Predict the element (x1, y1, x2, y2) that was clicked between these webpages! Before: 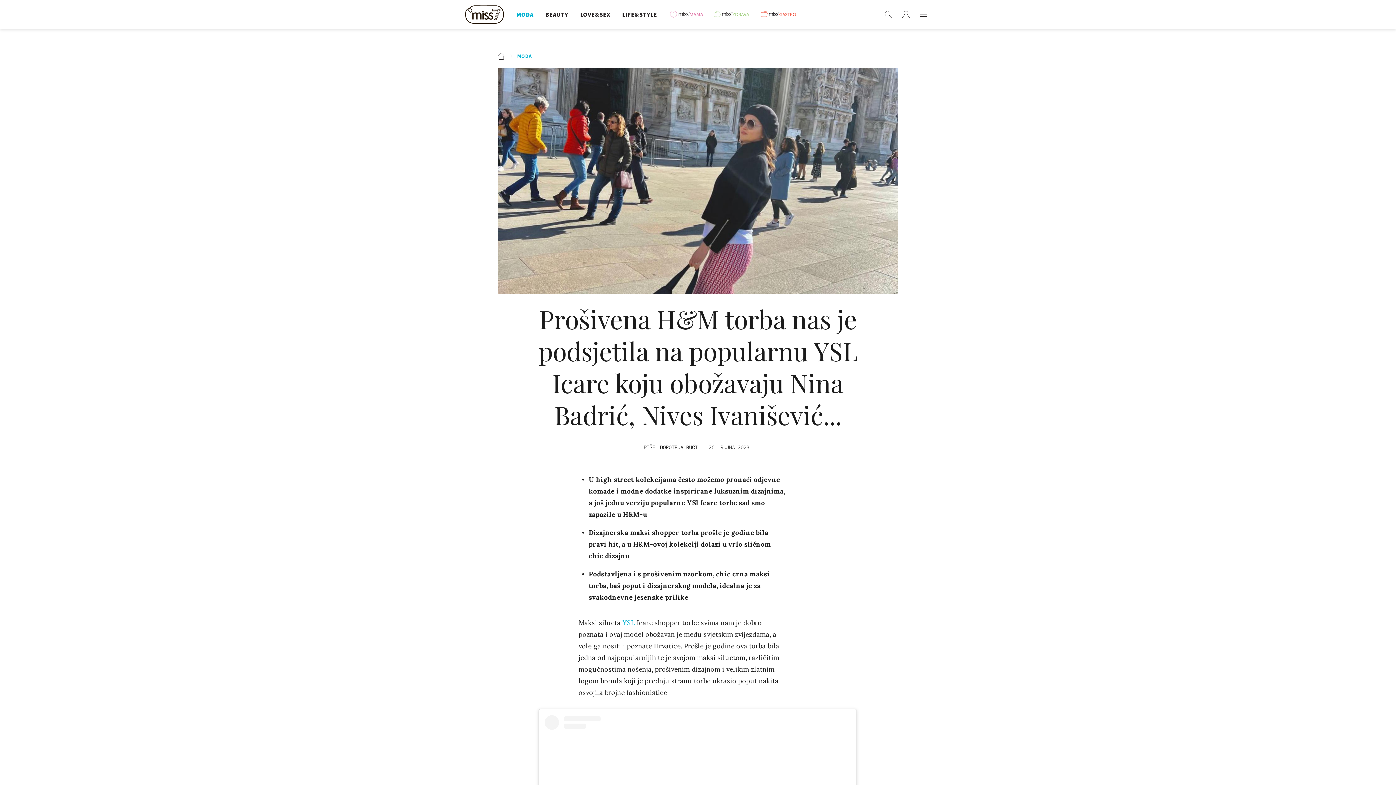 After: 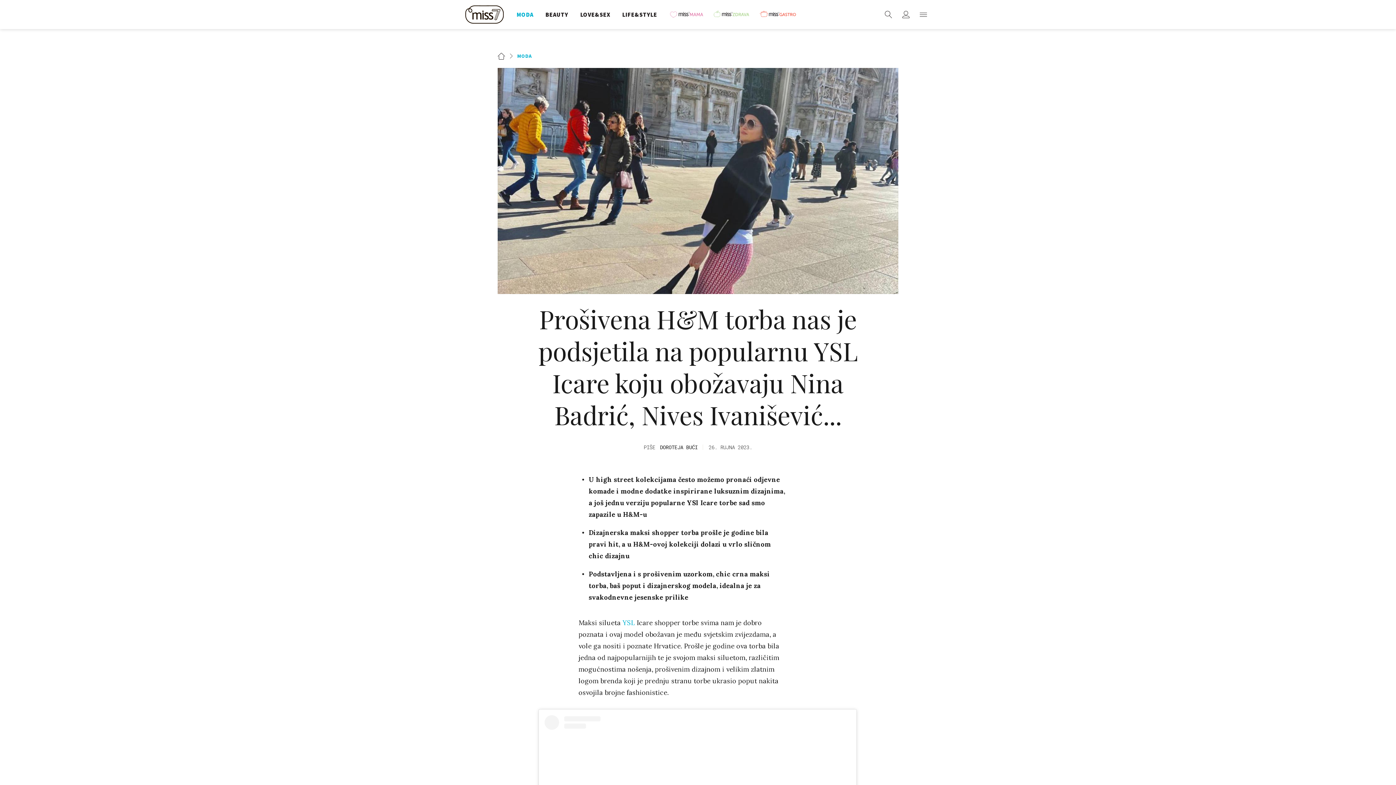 Action: label: YSL bbox: (622, 618, 635, 627)